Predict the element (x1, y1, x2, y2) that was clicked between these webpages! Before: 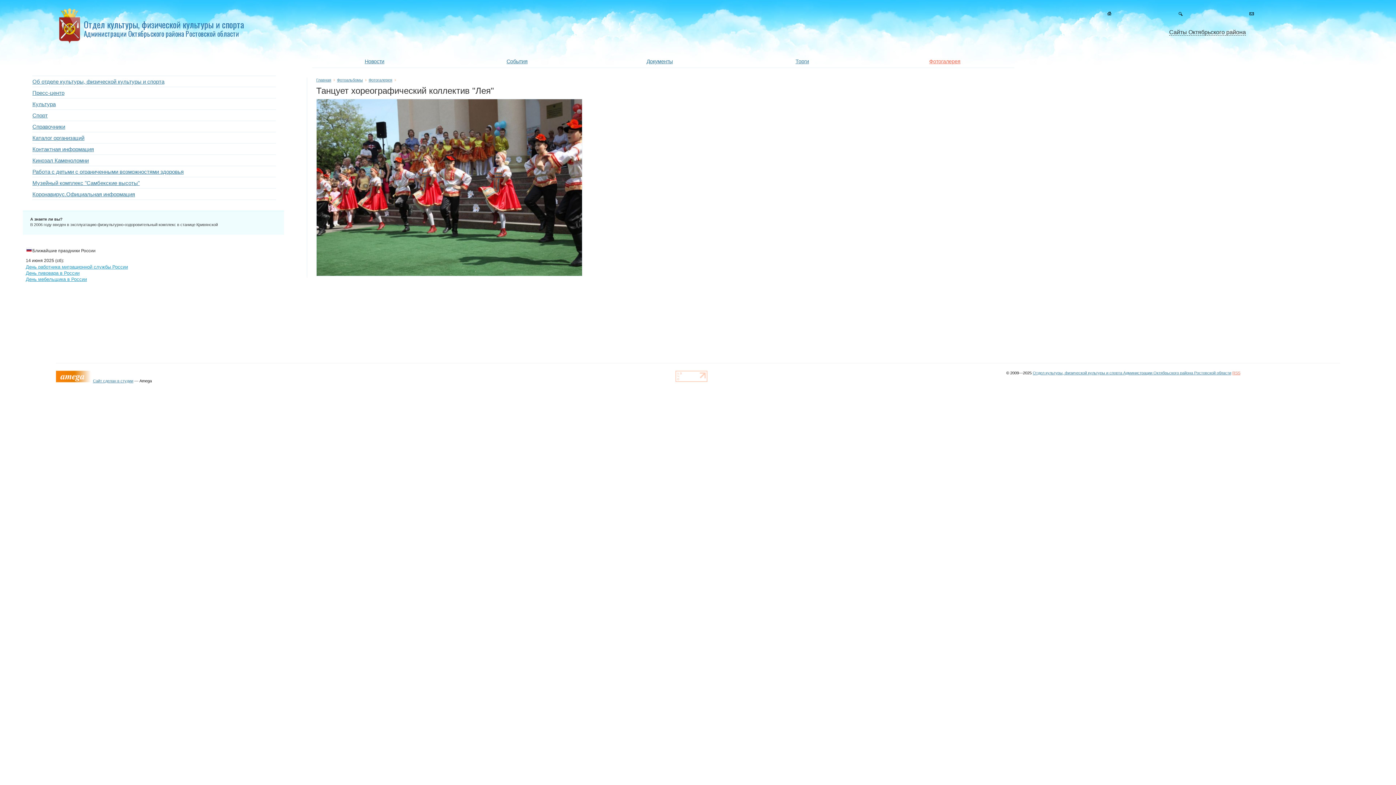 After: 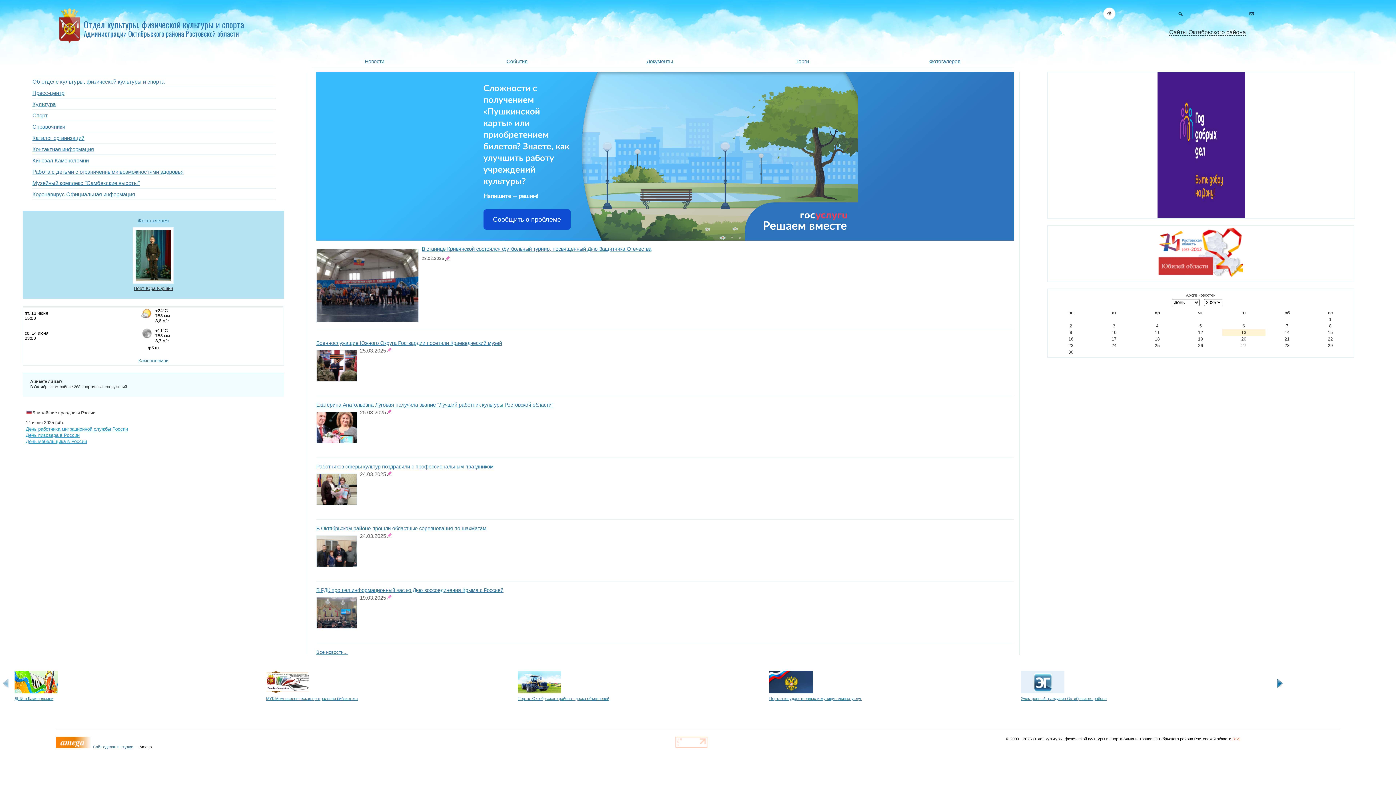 Action: bbox: (1103, 14, 1115, 21)